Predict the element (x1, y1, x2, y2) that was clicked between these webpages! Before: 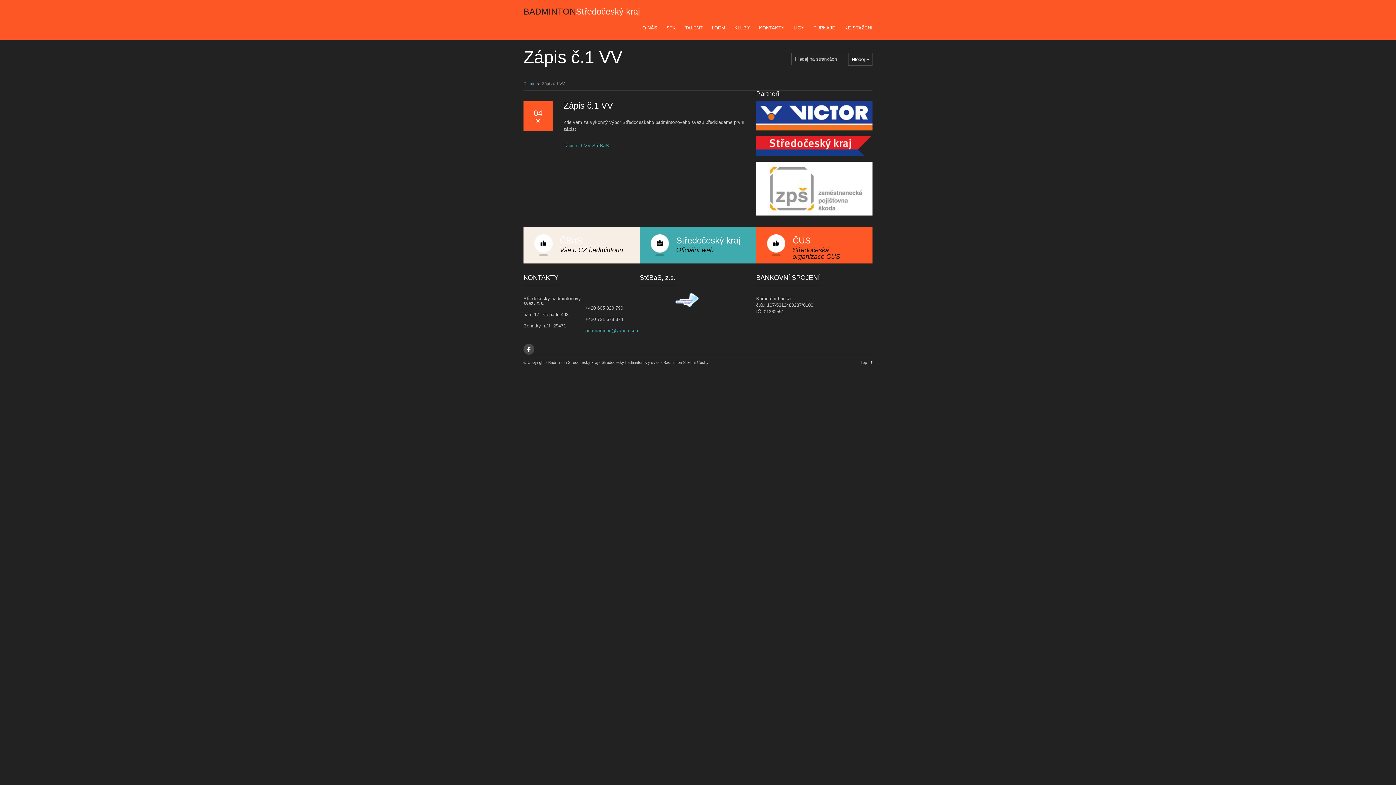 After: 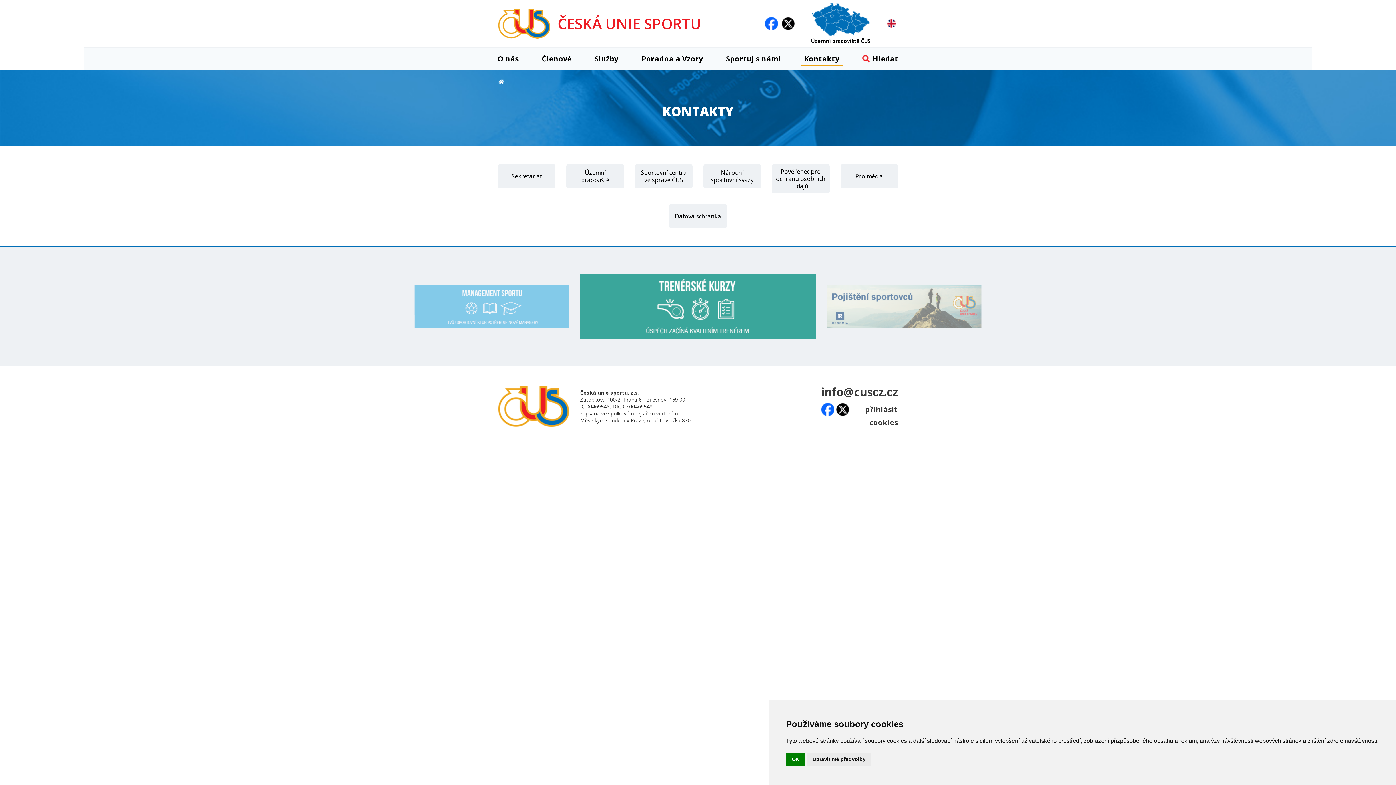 Action: label: ČUS bbox: (792, 235, 810, 245)